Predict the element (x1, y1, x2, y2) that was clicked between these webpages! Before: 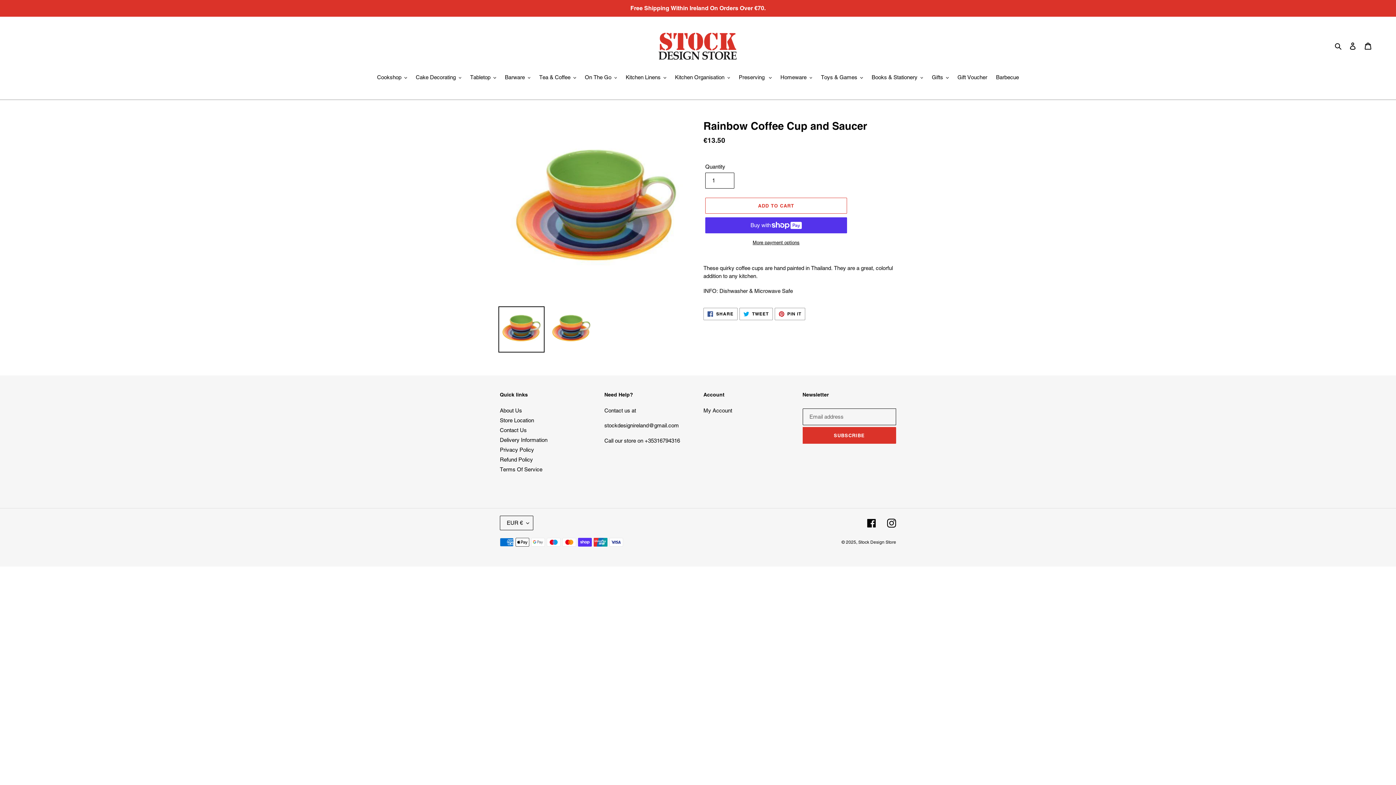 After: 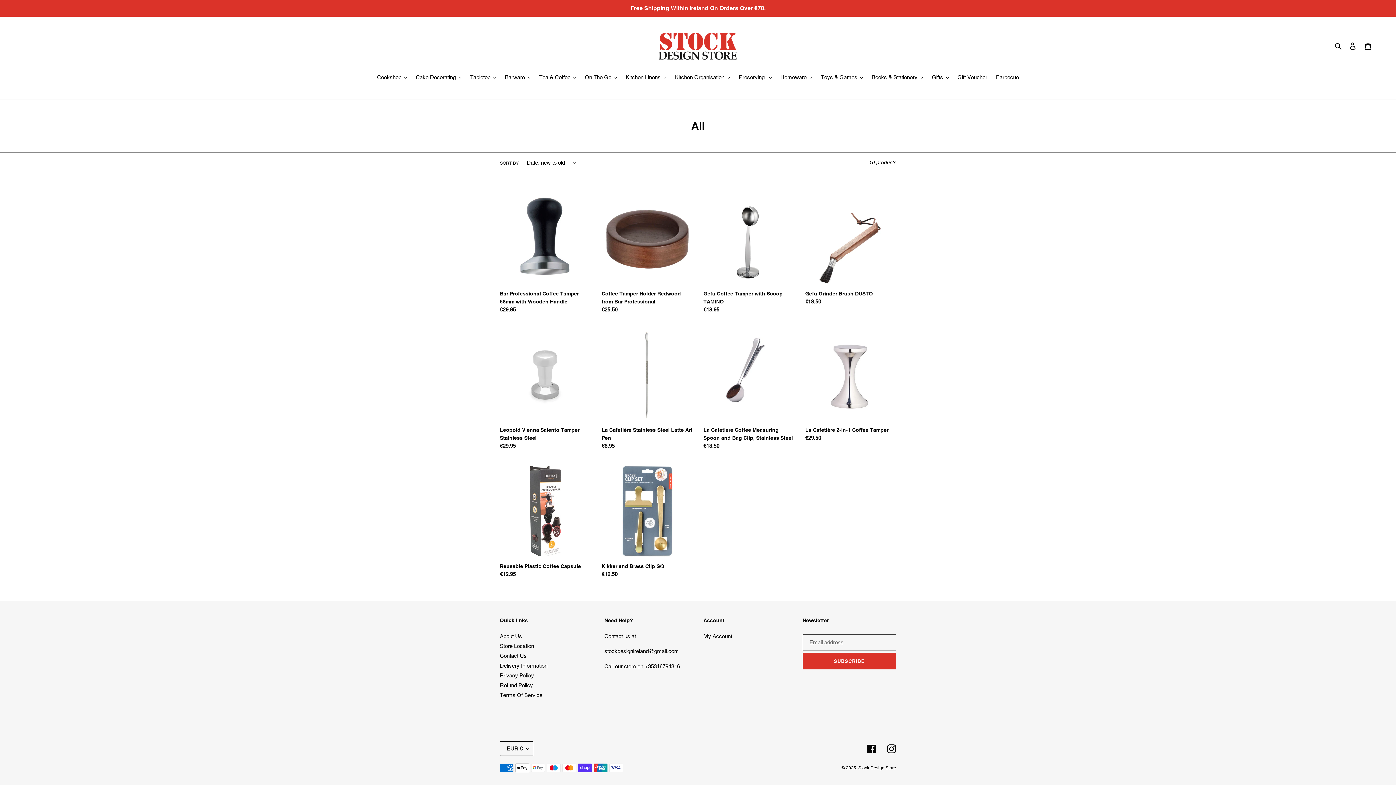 Action: label: Free Shipping Within Ireland On Orders Over €70. bbox: (0, 0, 1396, 16)